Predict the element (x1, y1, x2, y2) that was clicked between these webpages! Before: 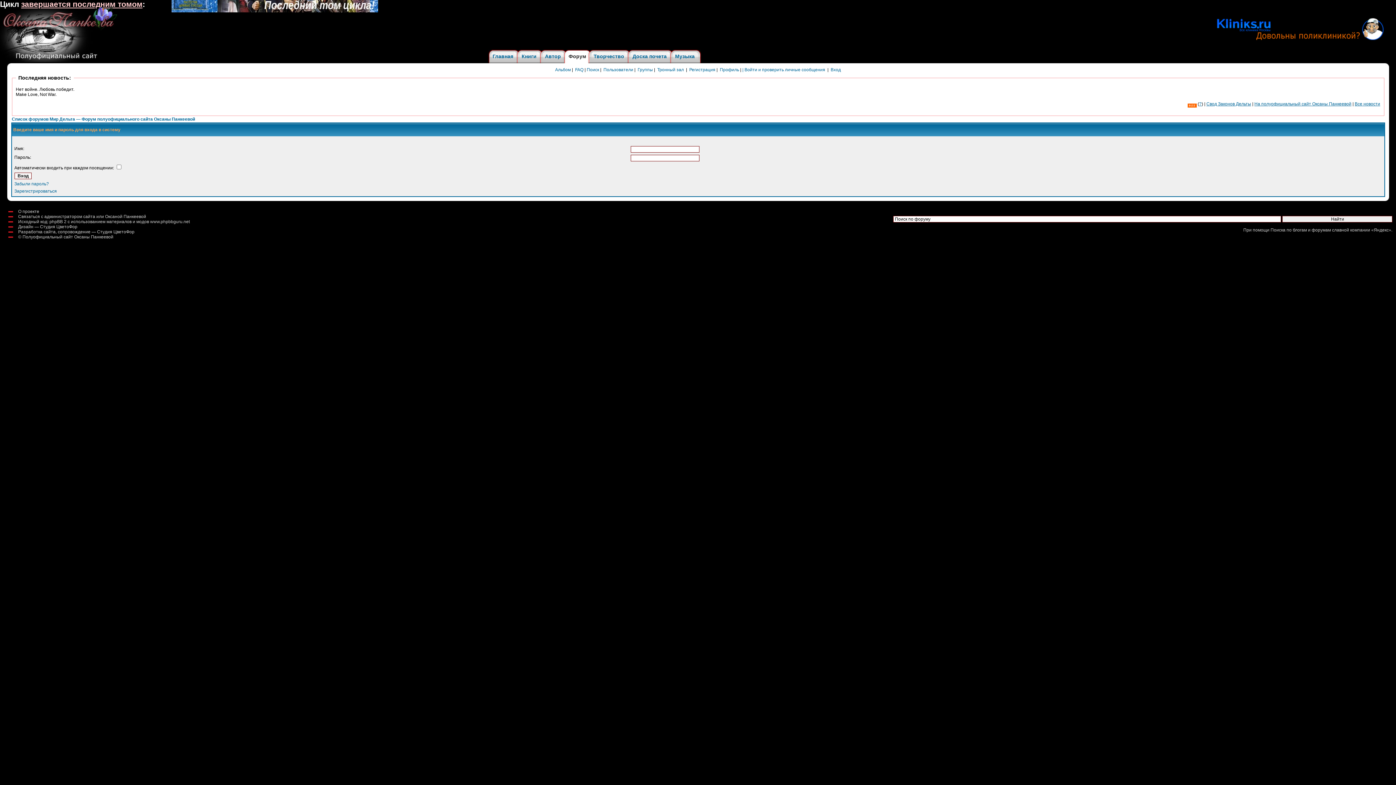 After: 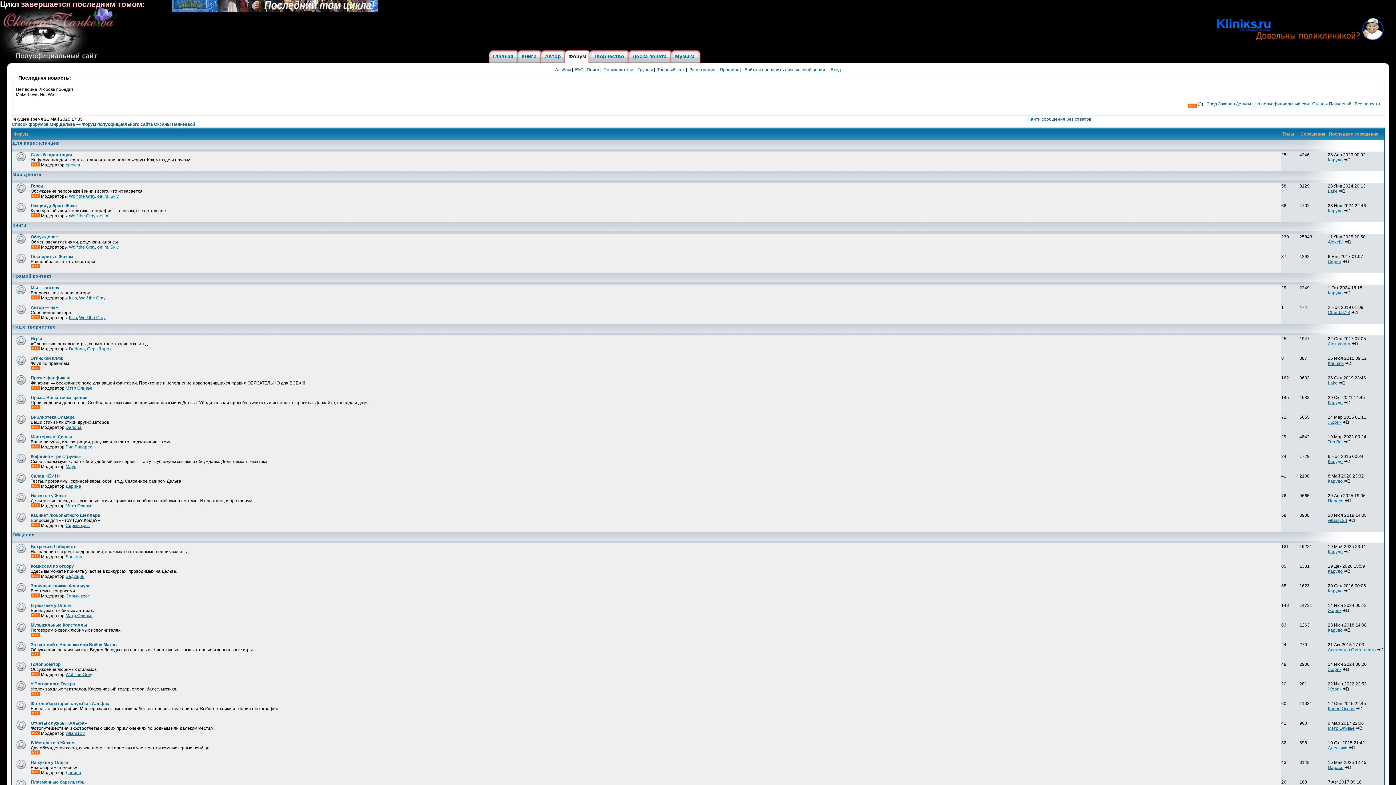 Action: bbox: (11, 116, 195, 121) label: Список форумов Мир Дельта — Форум полуофициального сайта Оксаны Панкеевой